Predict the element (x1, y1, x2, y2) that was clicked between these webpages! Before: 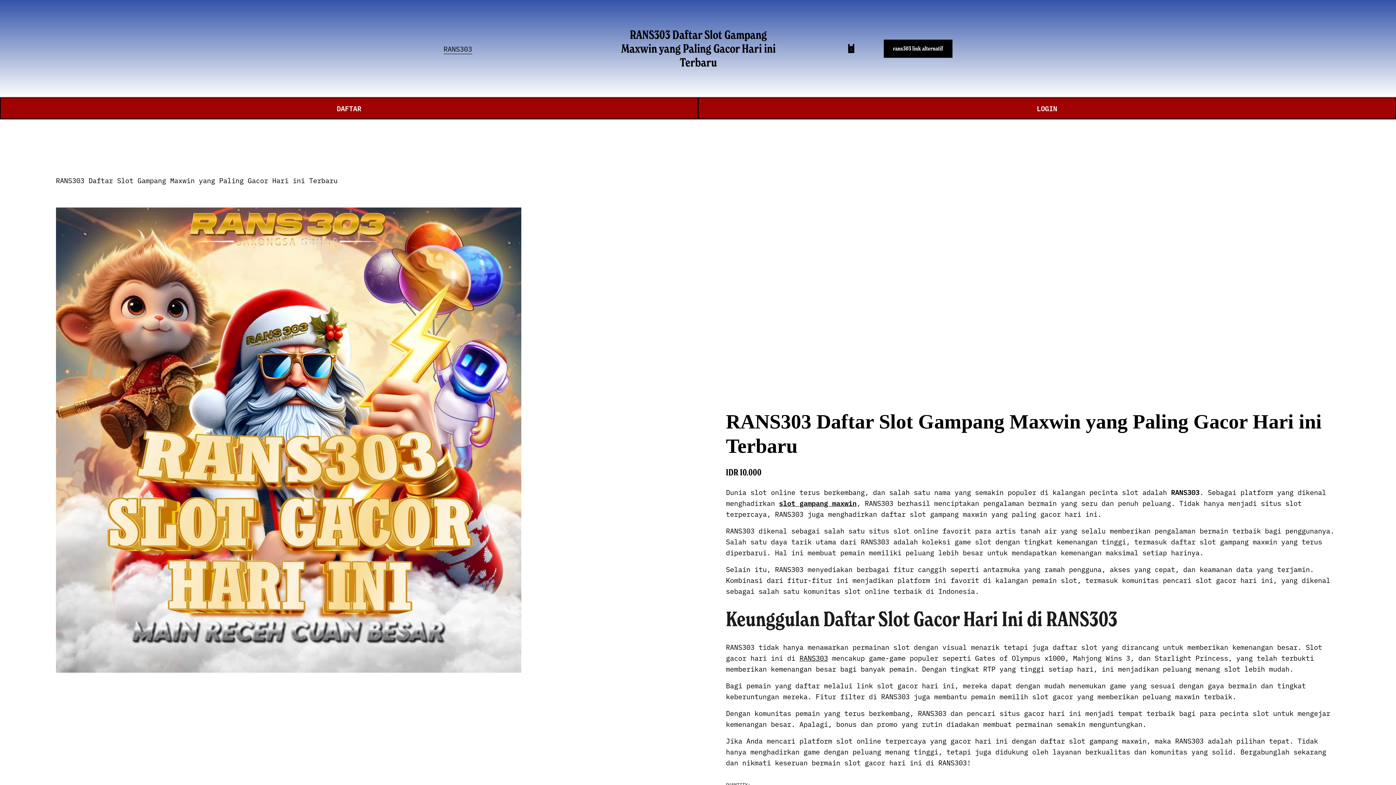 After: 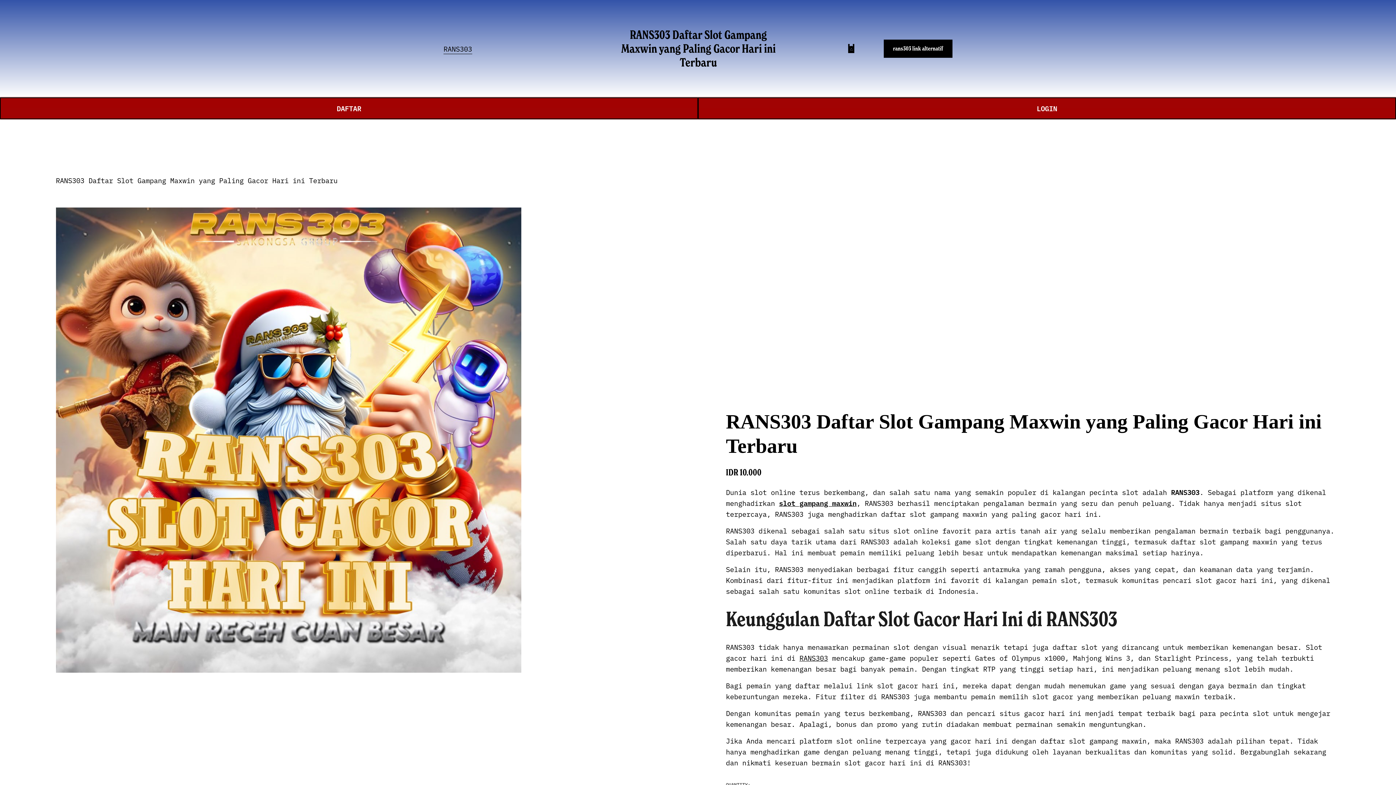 Action: label: slot gampang maxwin bbox: (779, 498, 856, 508)